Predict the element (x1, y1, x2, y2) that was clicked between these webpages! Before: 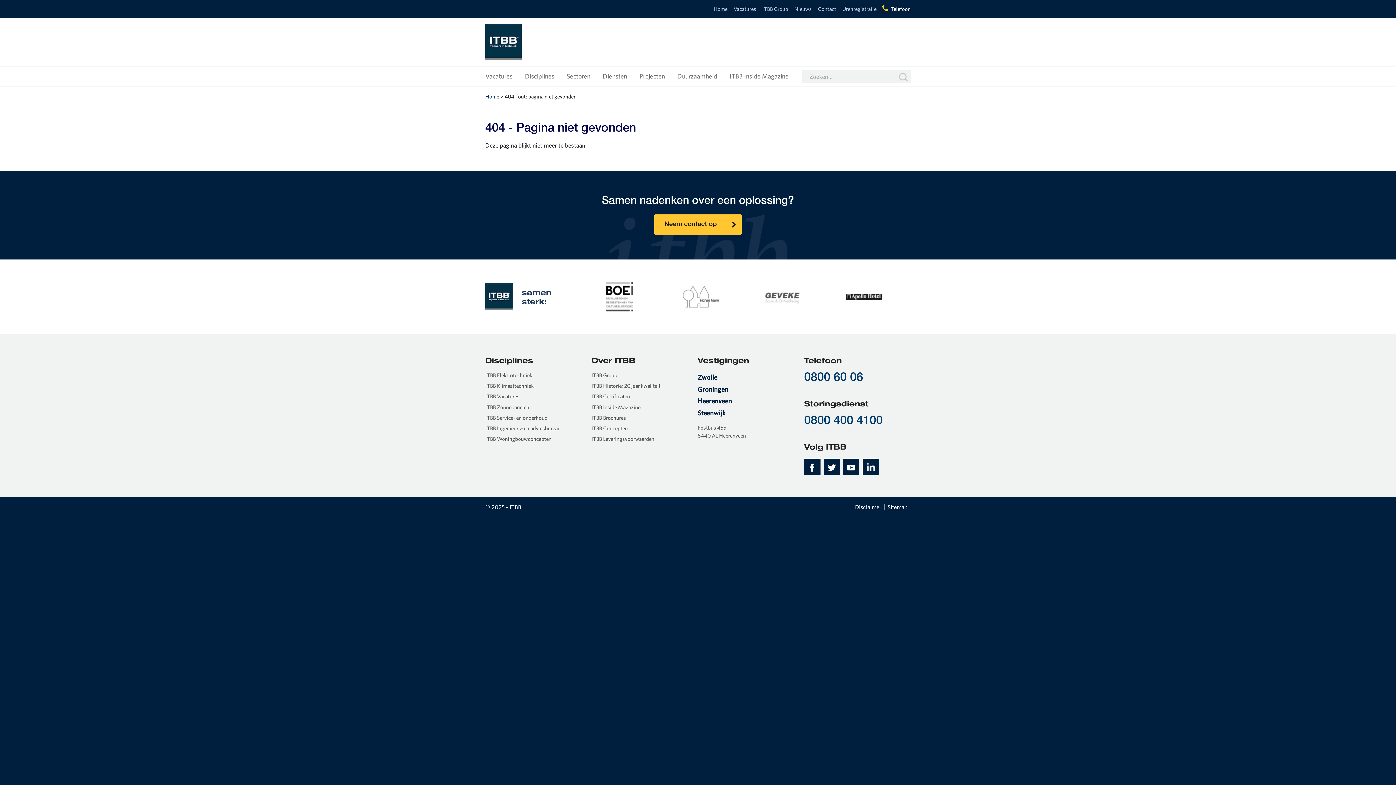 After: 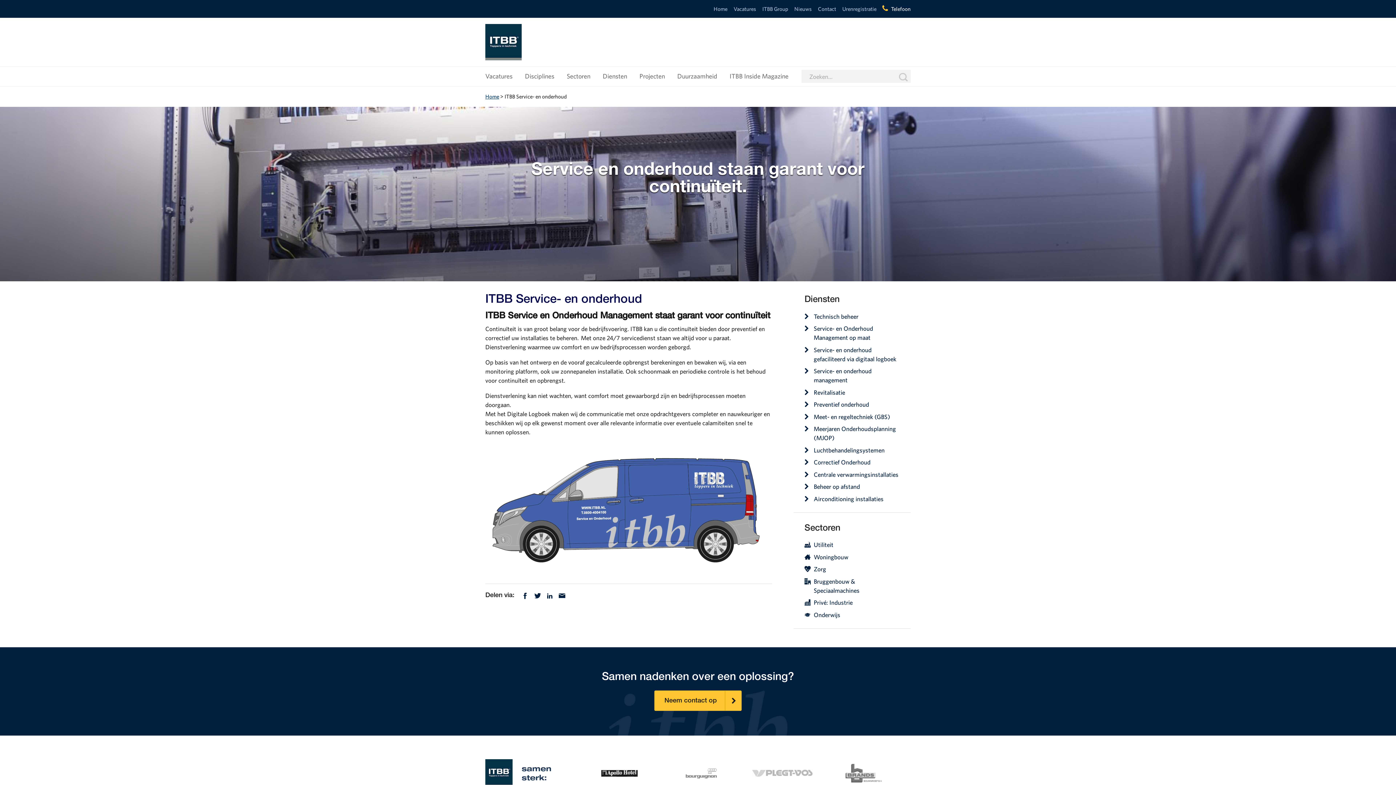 Action: bbox: (485, 414, 591, 421) label: ITBB Service- en onderhoud